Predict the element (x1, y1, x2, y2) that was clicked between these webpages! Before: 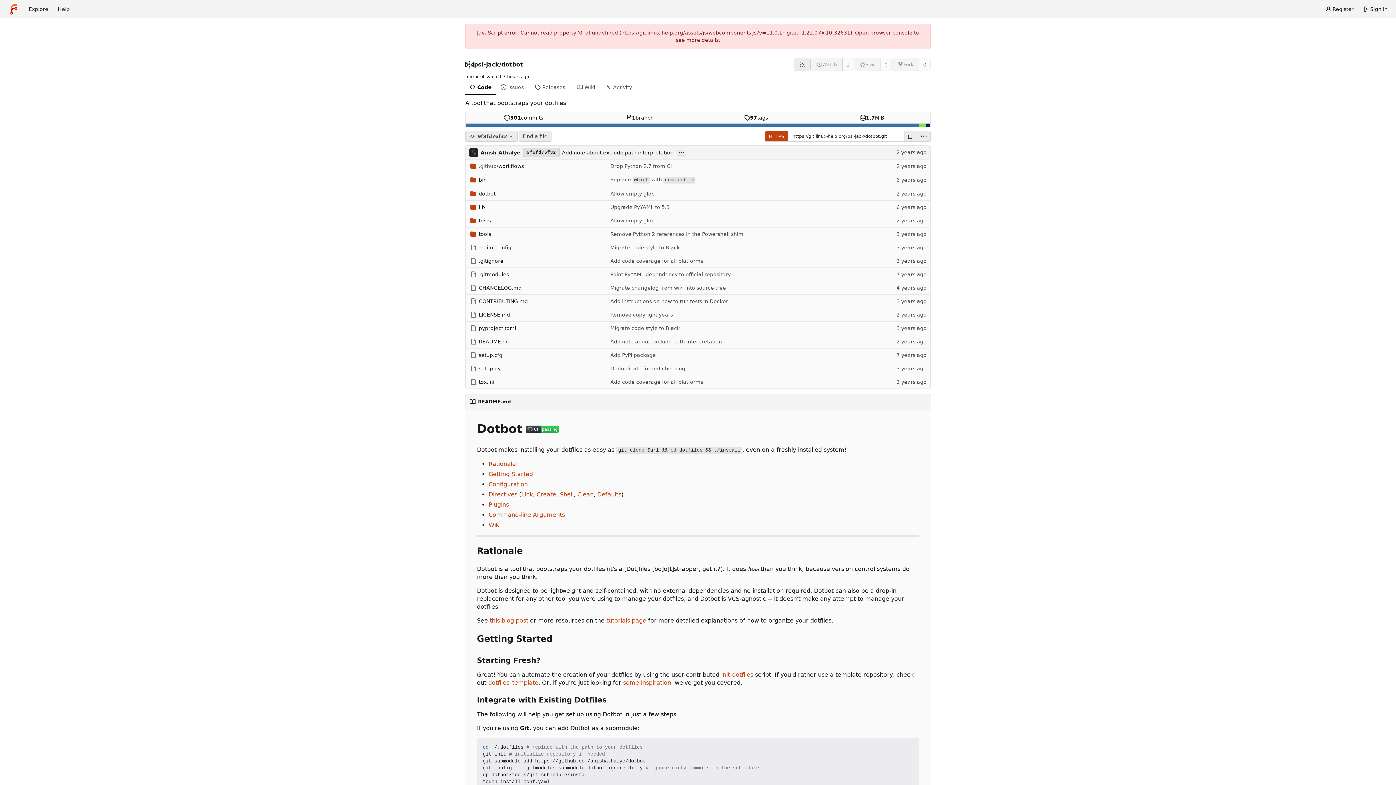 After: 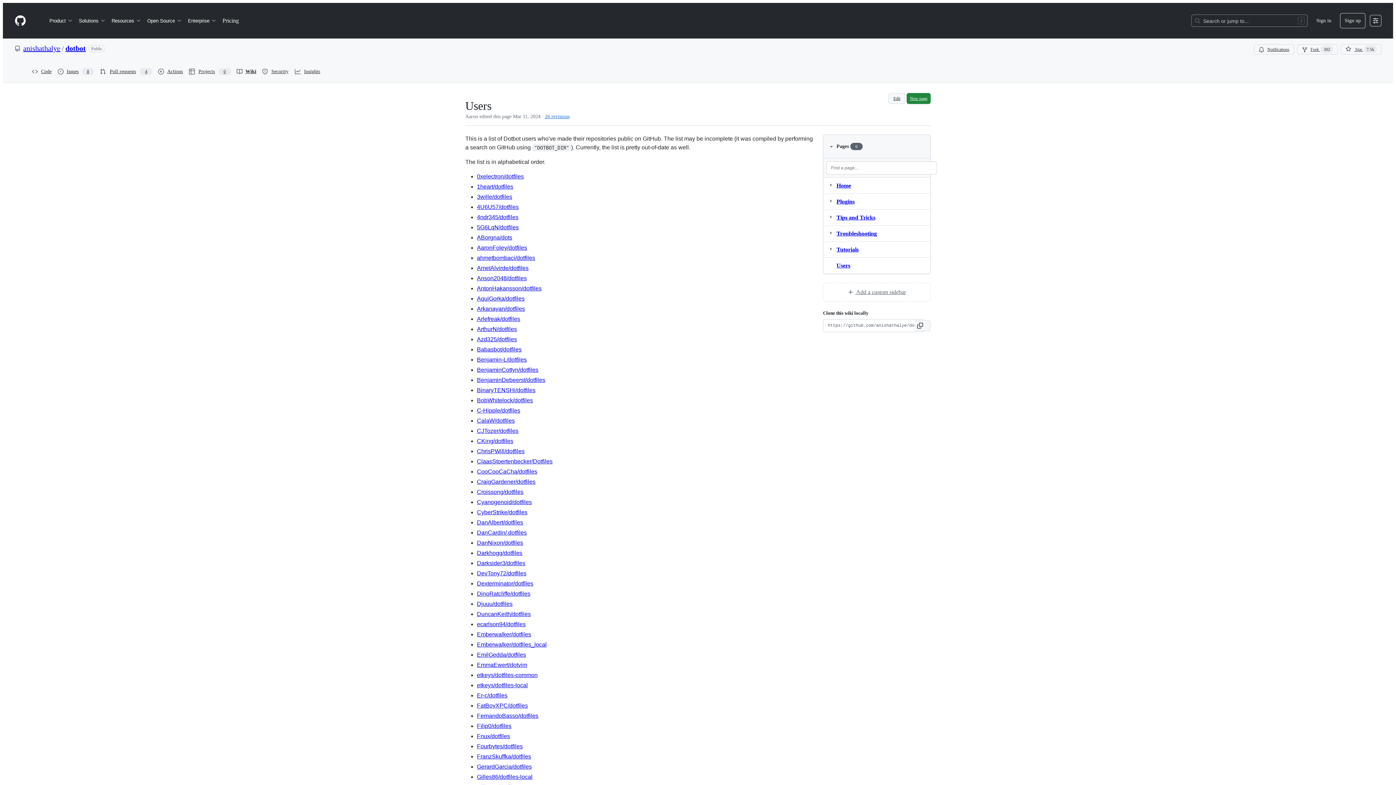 Action: label: some inspiration bbox: (623, 679, 671, 686)